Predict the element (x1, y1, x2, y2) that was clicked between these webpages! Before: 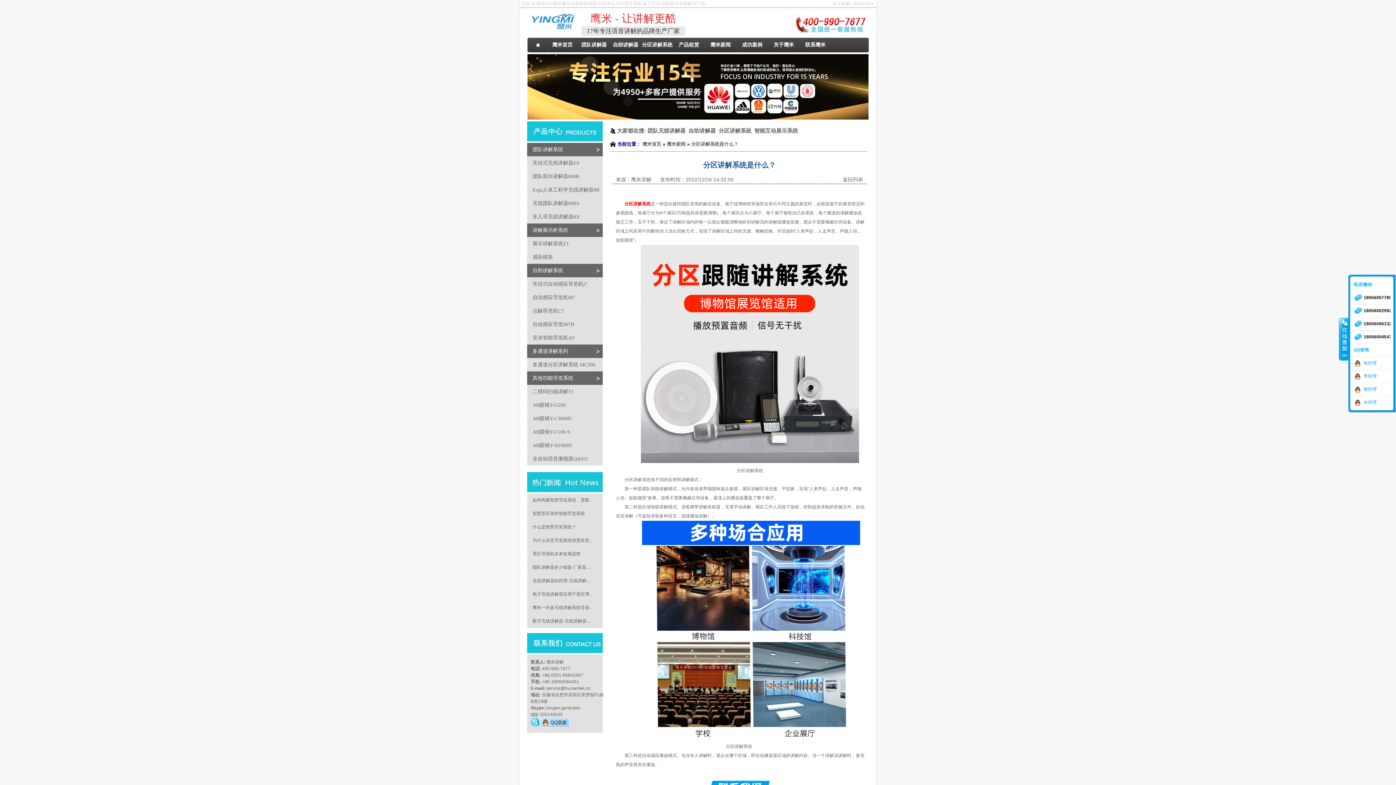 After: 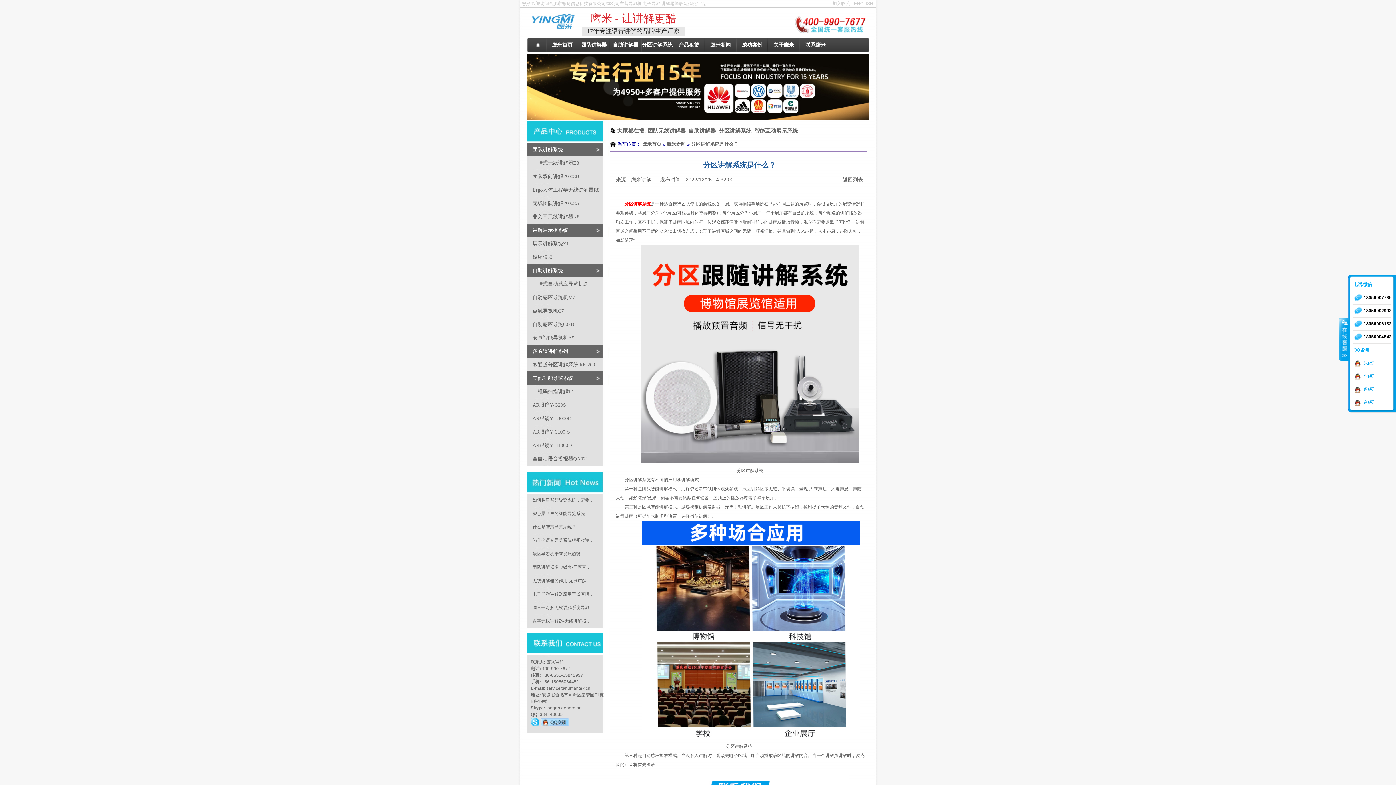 Action: bbox: (530, 722, 539, 728)